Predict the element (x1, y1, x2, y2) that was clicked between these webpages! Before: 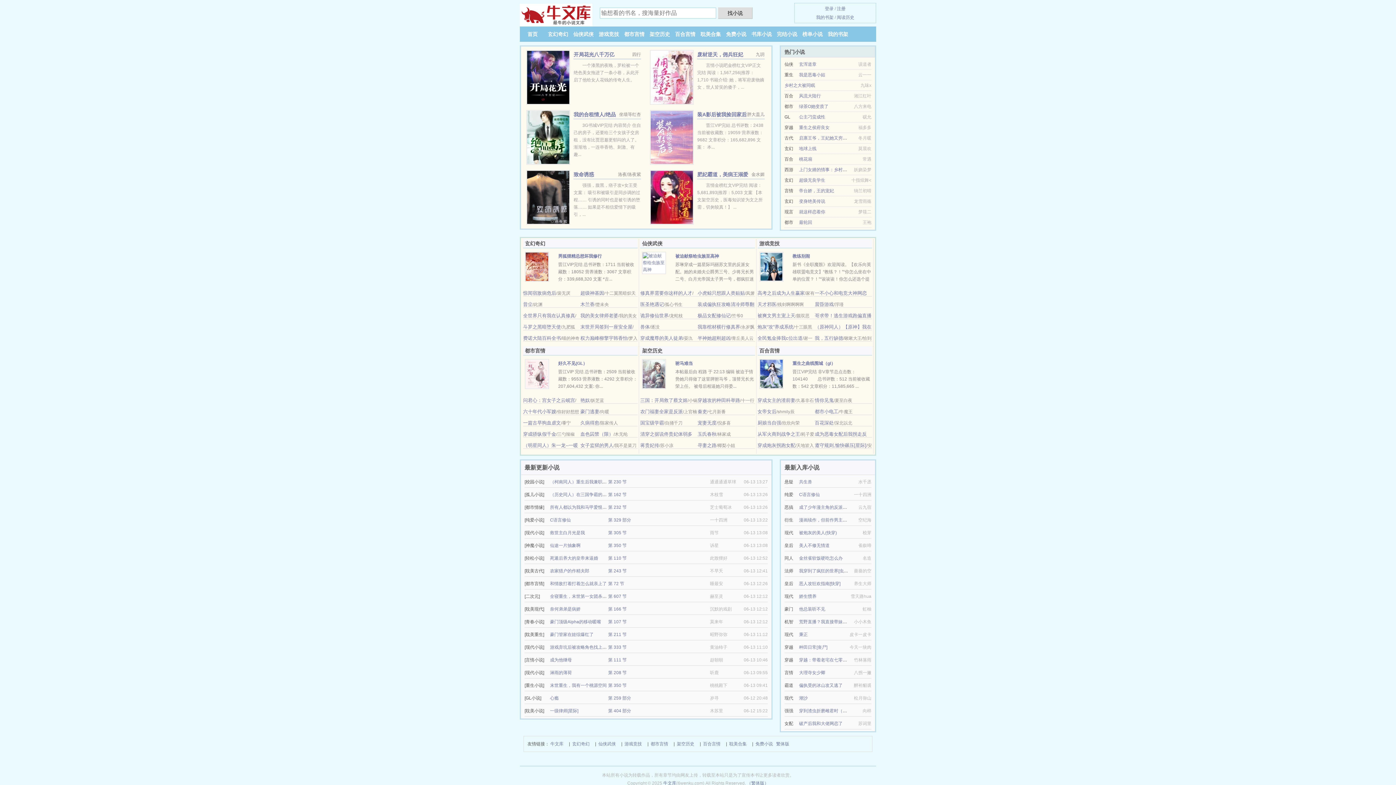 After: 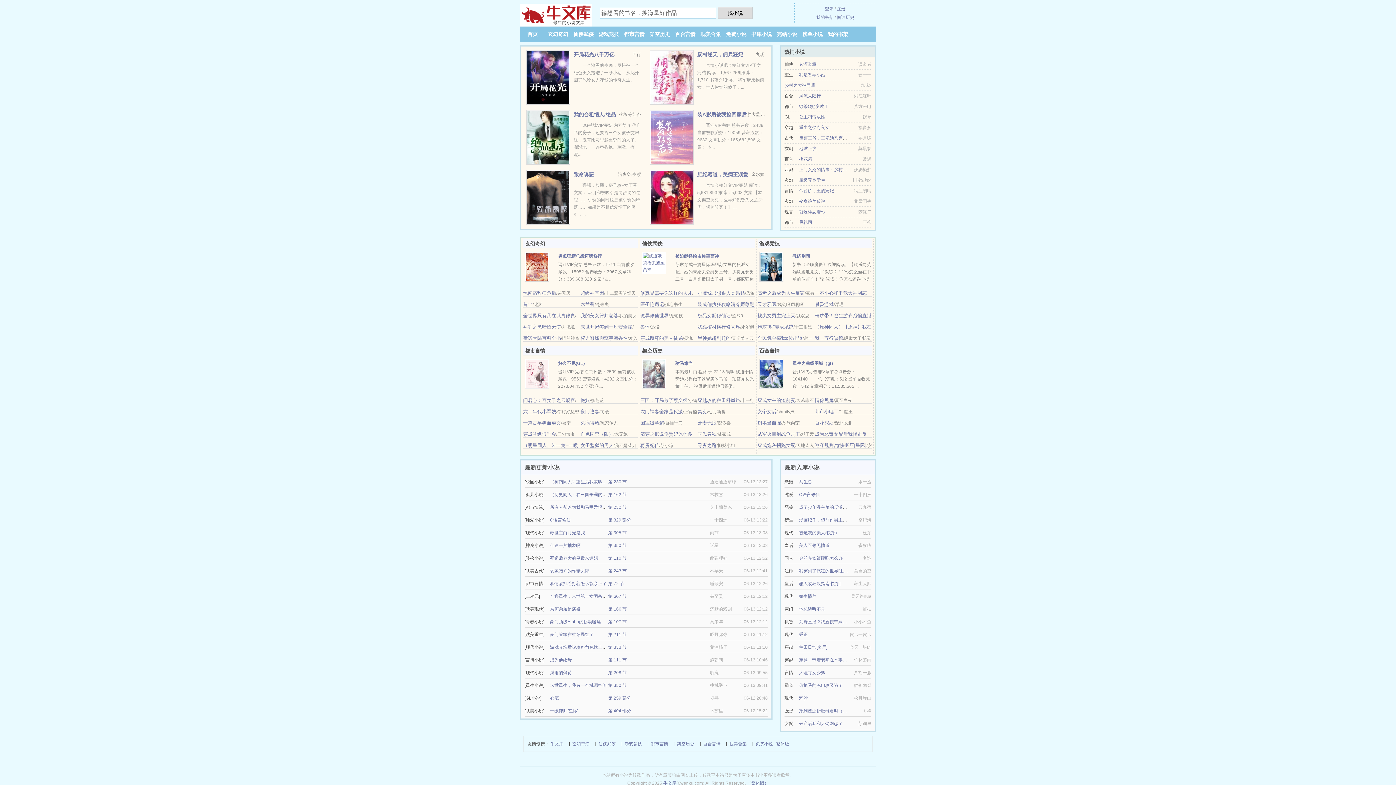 Action: label: 秦吏 bbox: (697, 409, 707, 414)